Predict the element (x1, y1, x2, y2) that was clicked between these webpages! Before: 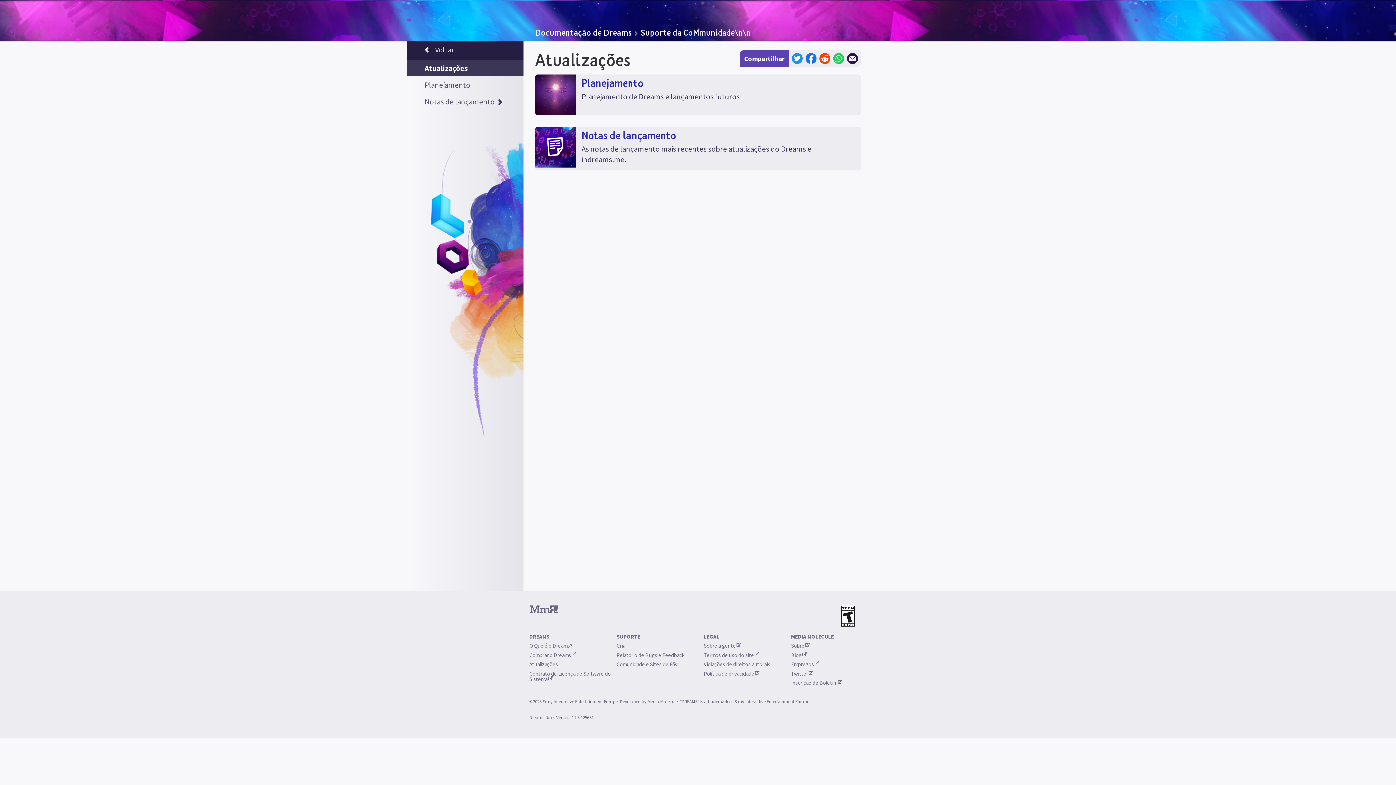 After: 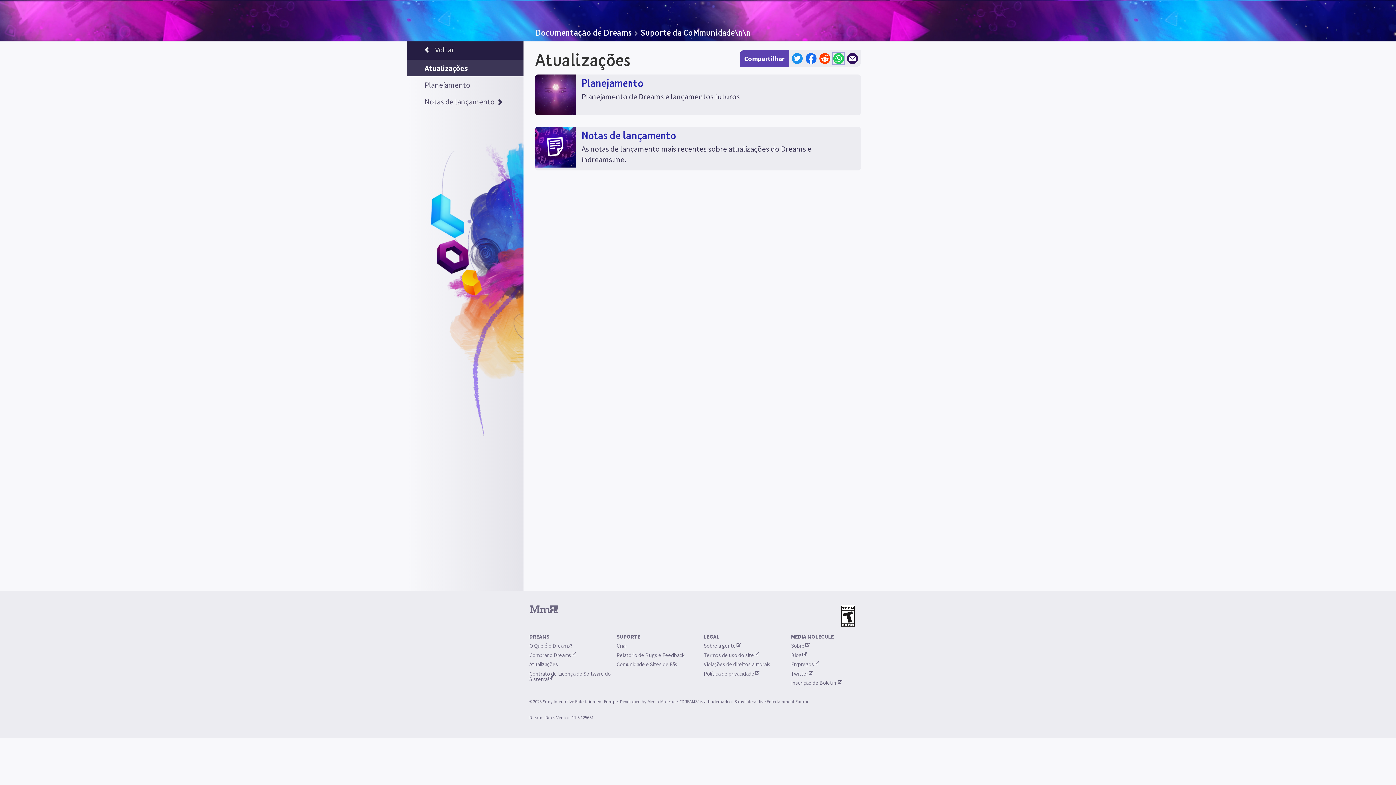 Action: bbox: (833, 53, 844, 64)